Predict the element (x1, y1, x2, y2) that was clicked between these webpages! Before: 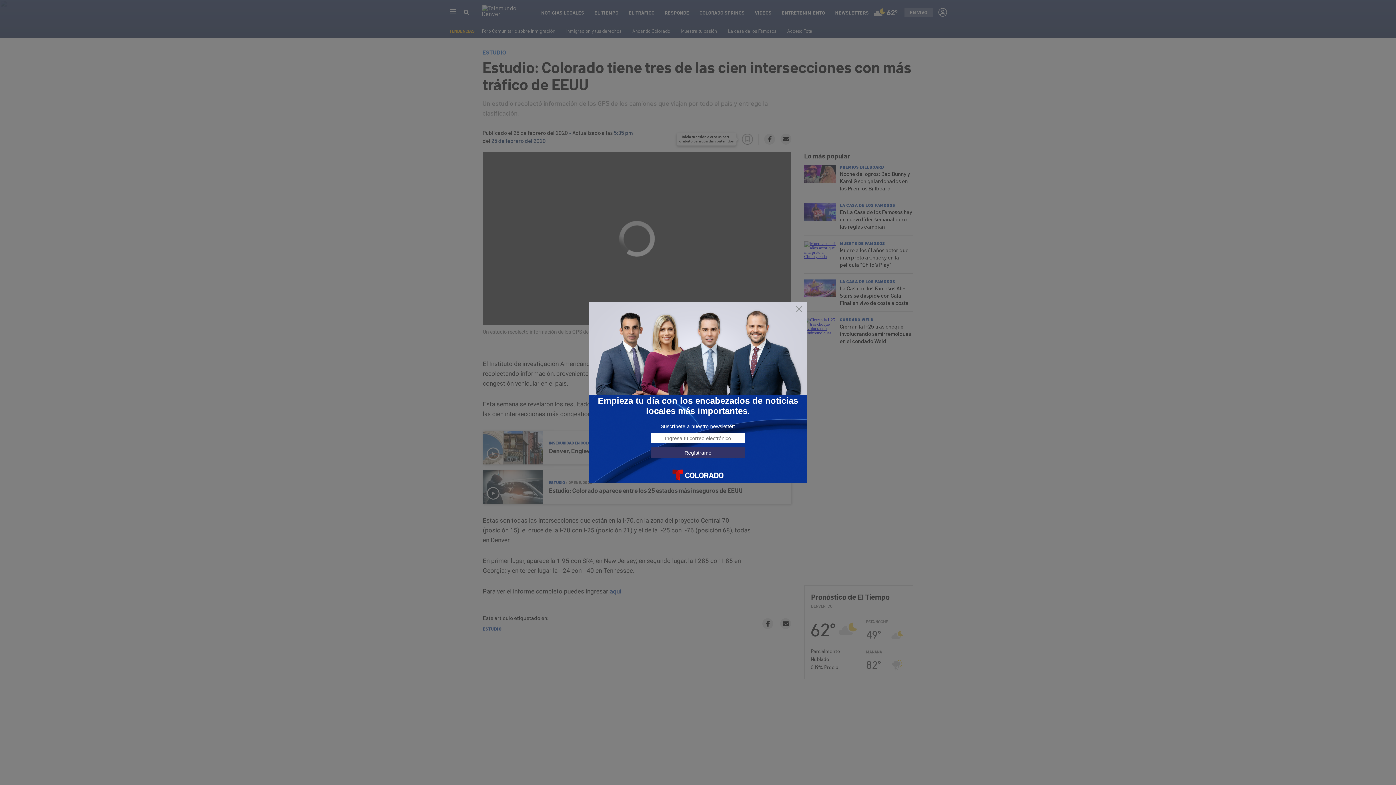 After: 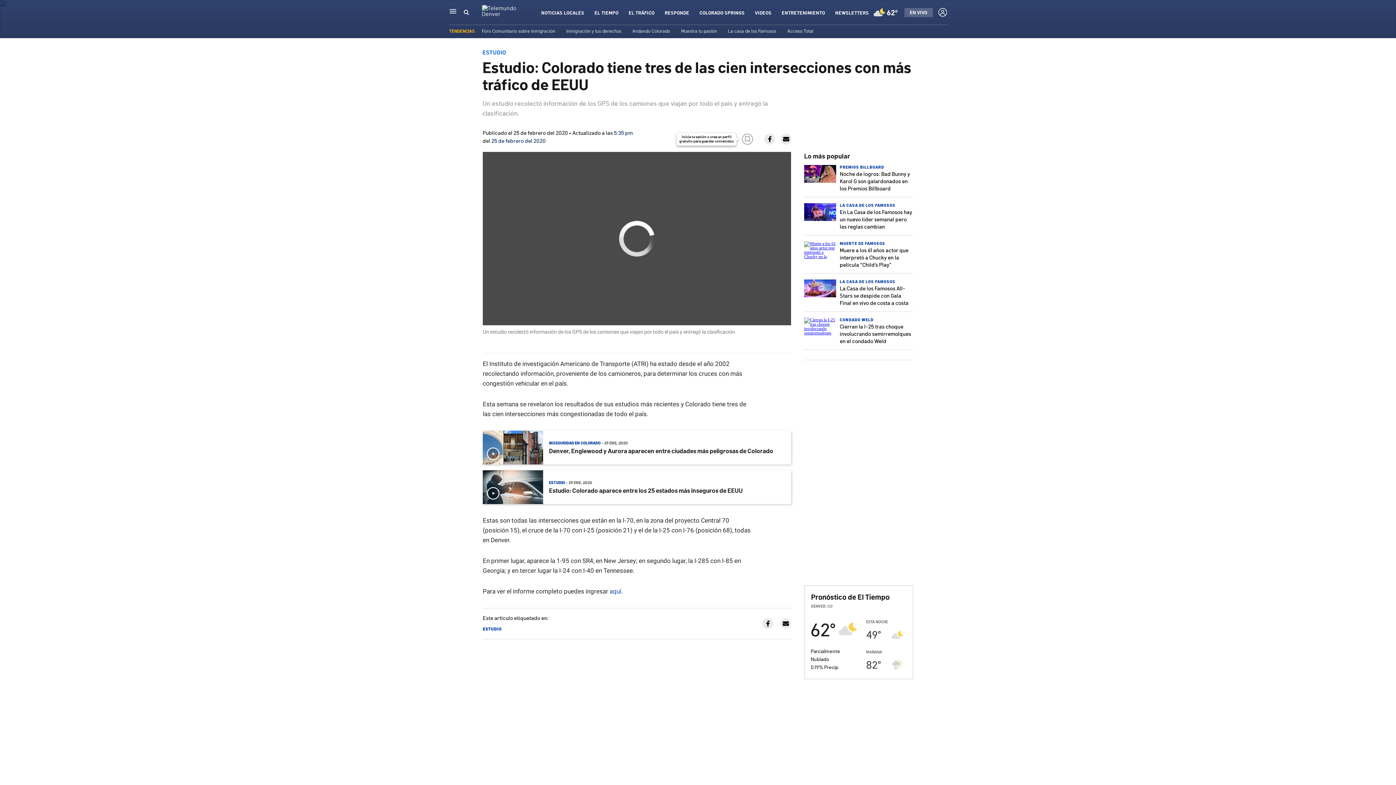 Action: bbox: (795, 305, 803, 313)